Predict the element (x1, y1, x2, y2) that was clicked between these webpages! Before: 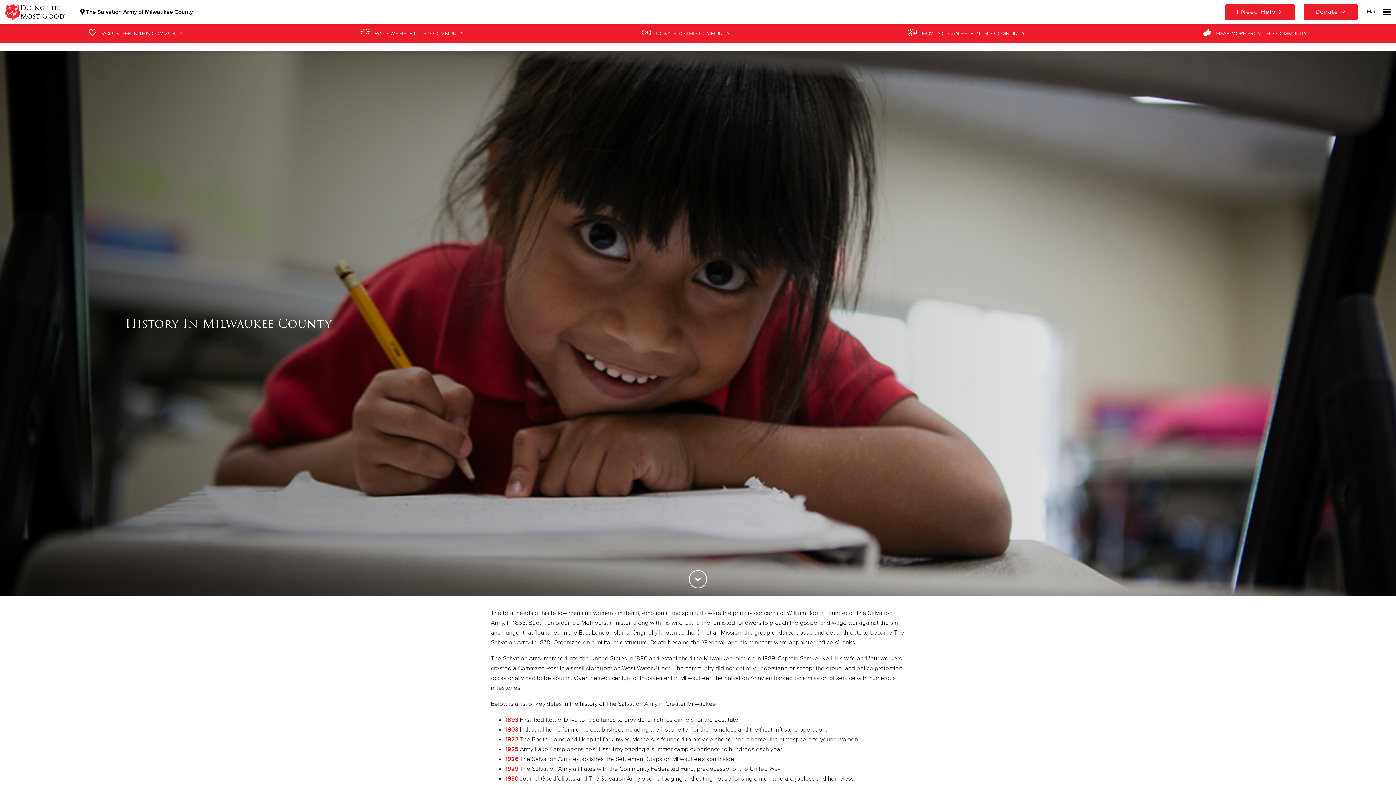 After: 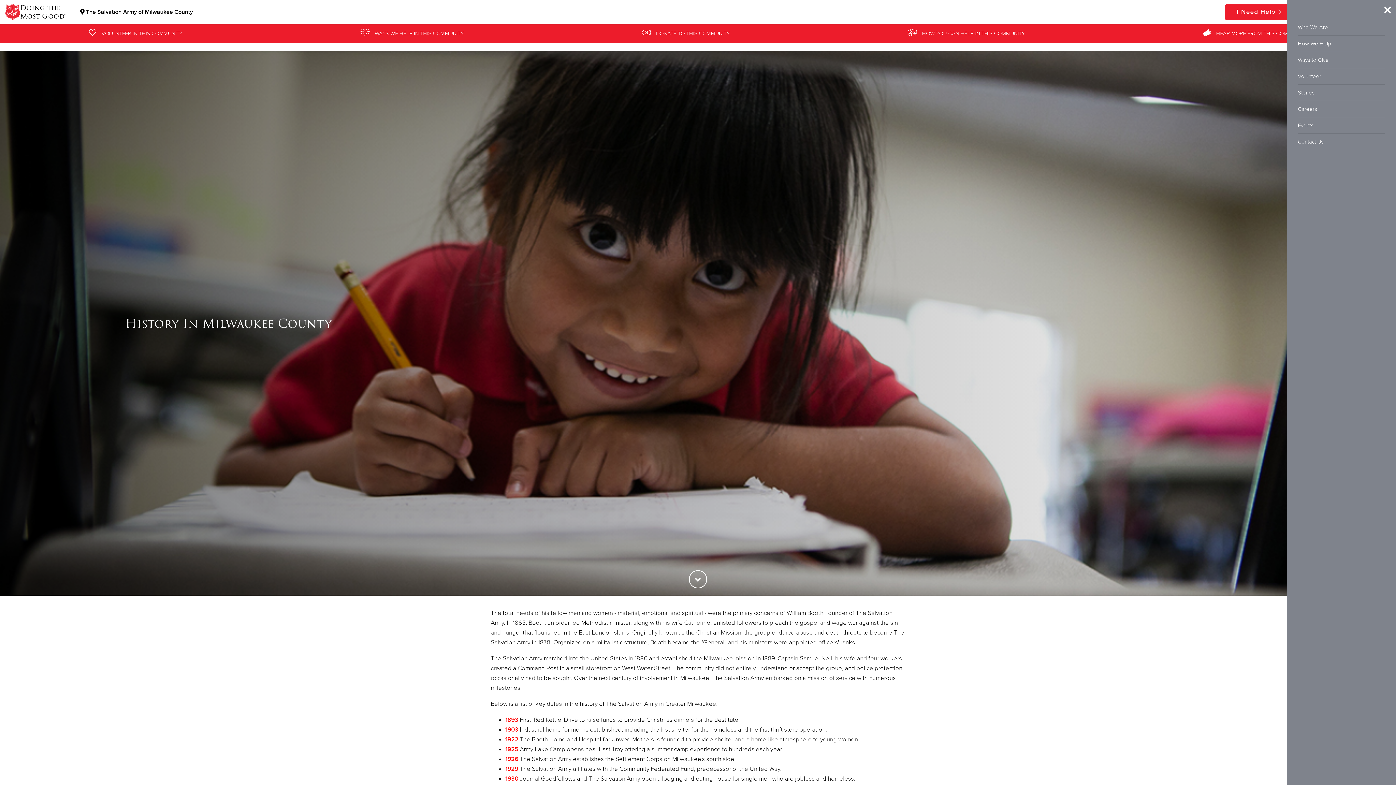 Action: bbox: (1367, 7, 1390, 16)